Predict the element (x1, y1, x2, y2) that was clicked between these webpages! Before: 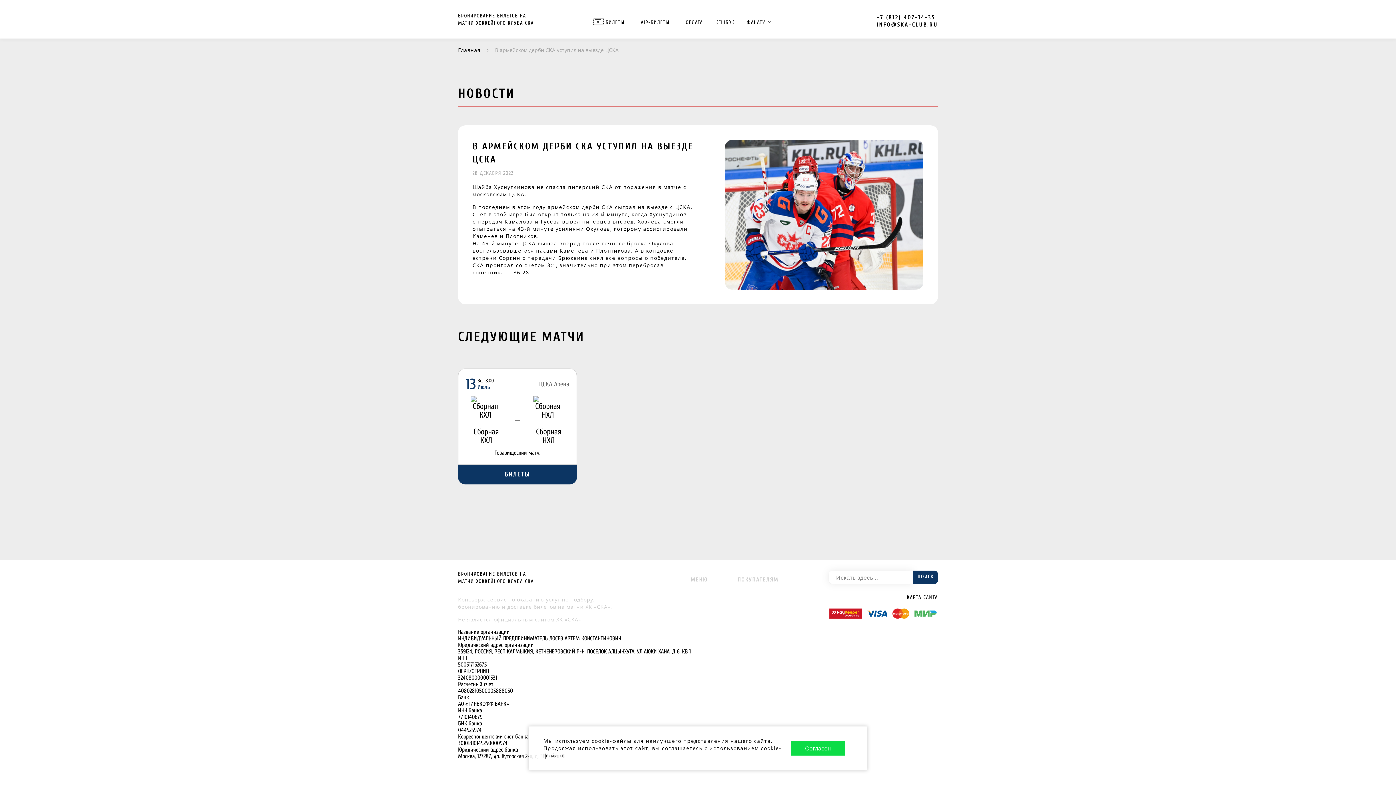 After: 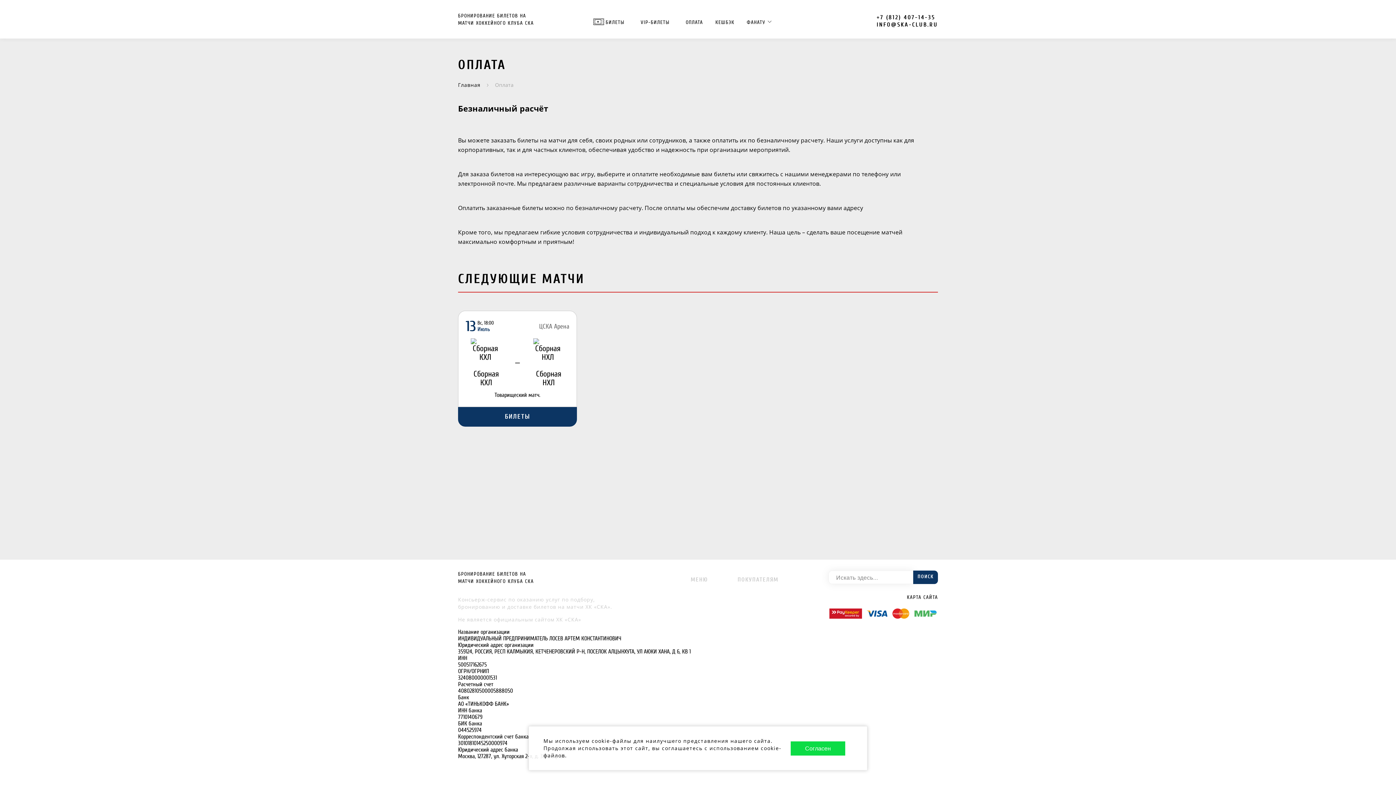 Action: bbox: (685, 18, 703, 26) label: ОПЛАТА